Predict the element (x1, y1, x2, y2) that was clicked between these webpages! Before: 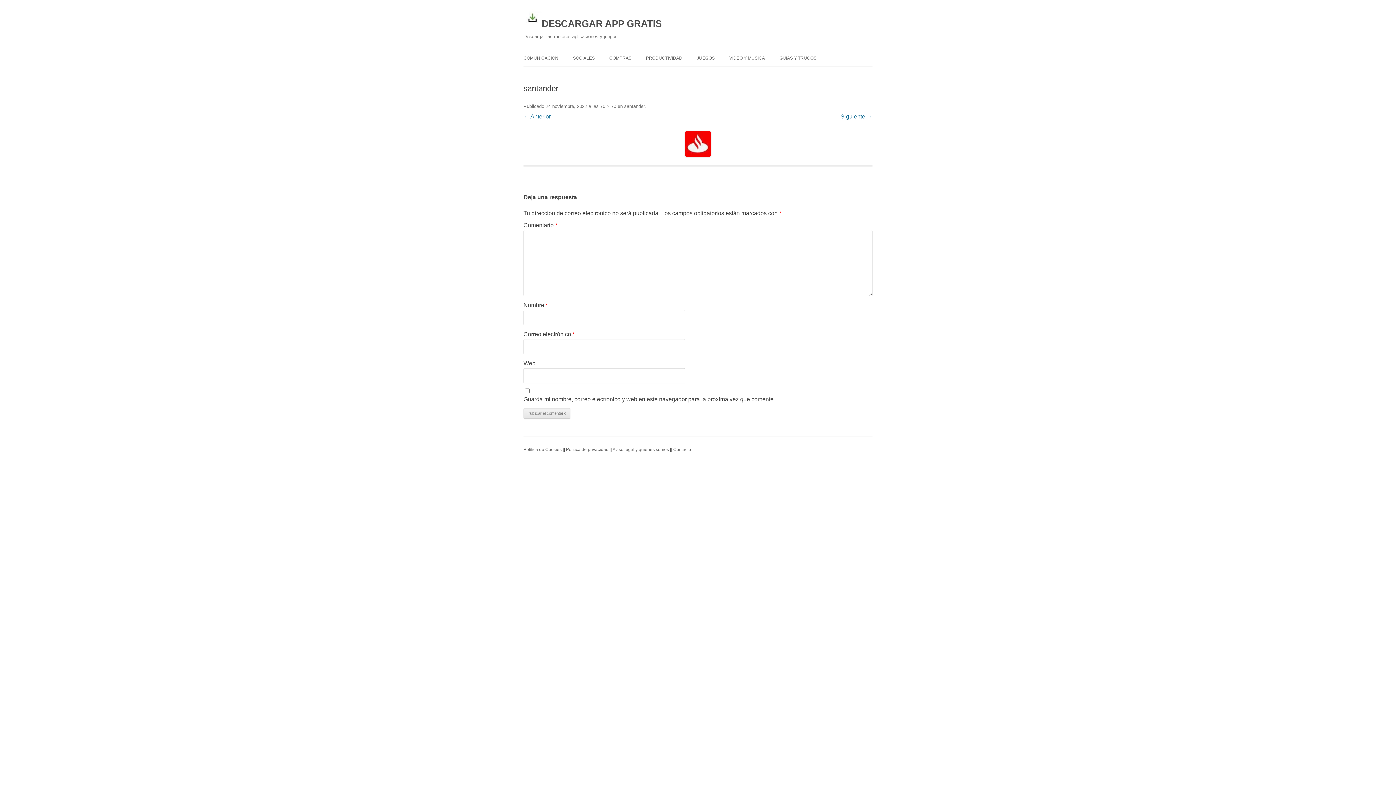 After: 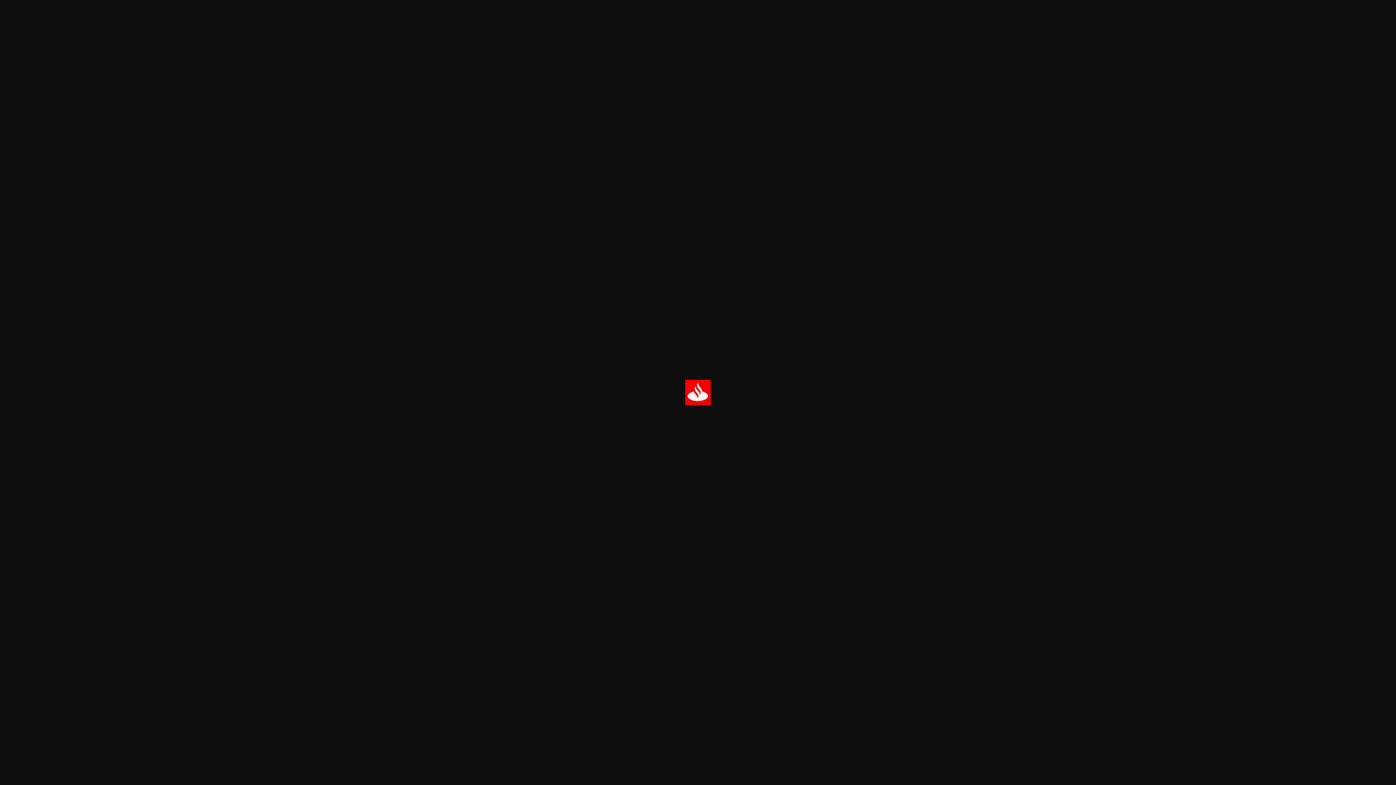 Action: label: 70 × 70 bbox: (600, 103, 616, 109)